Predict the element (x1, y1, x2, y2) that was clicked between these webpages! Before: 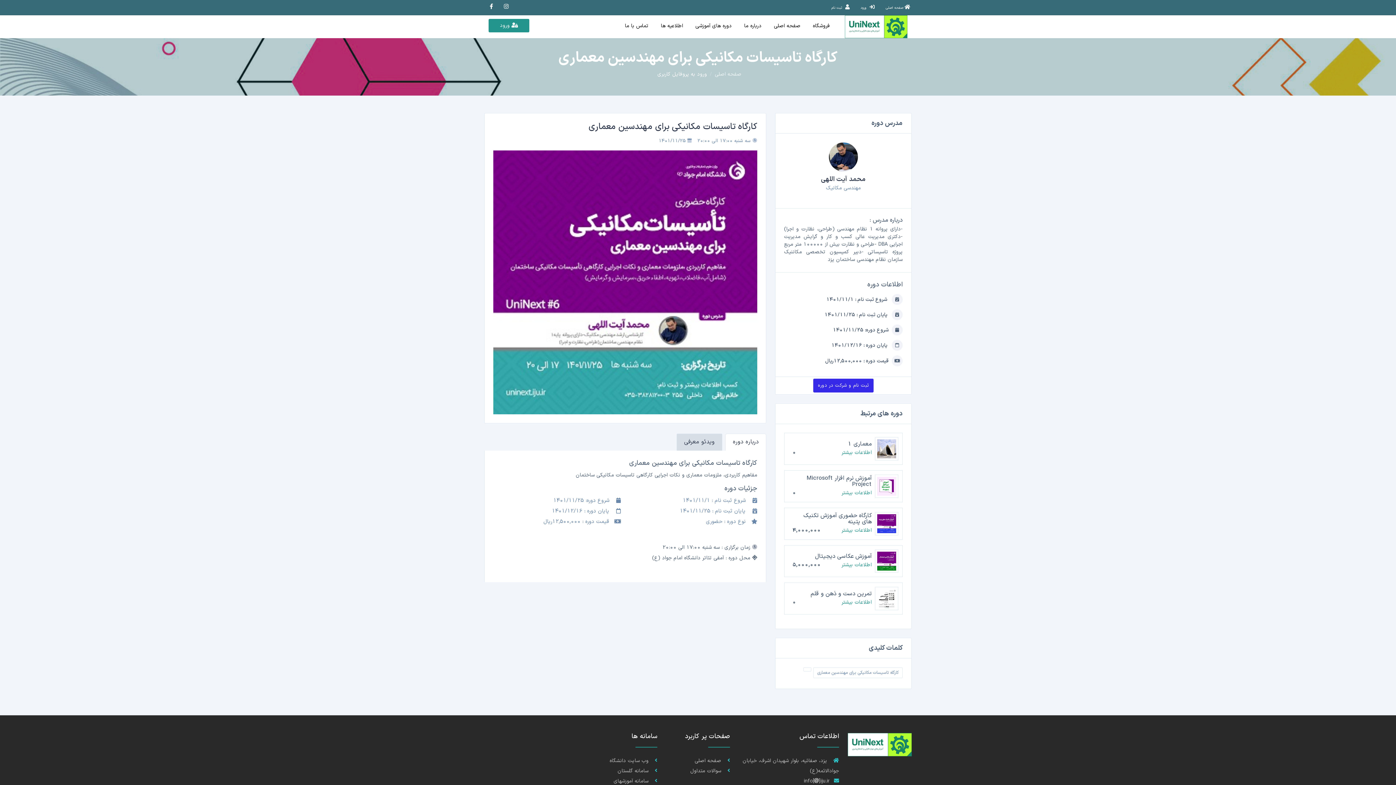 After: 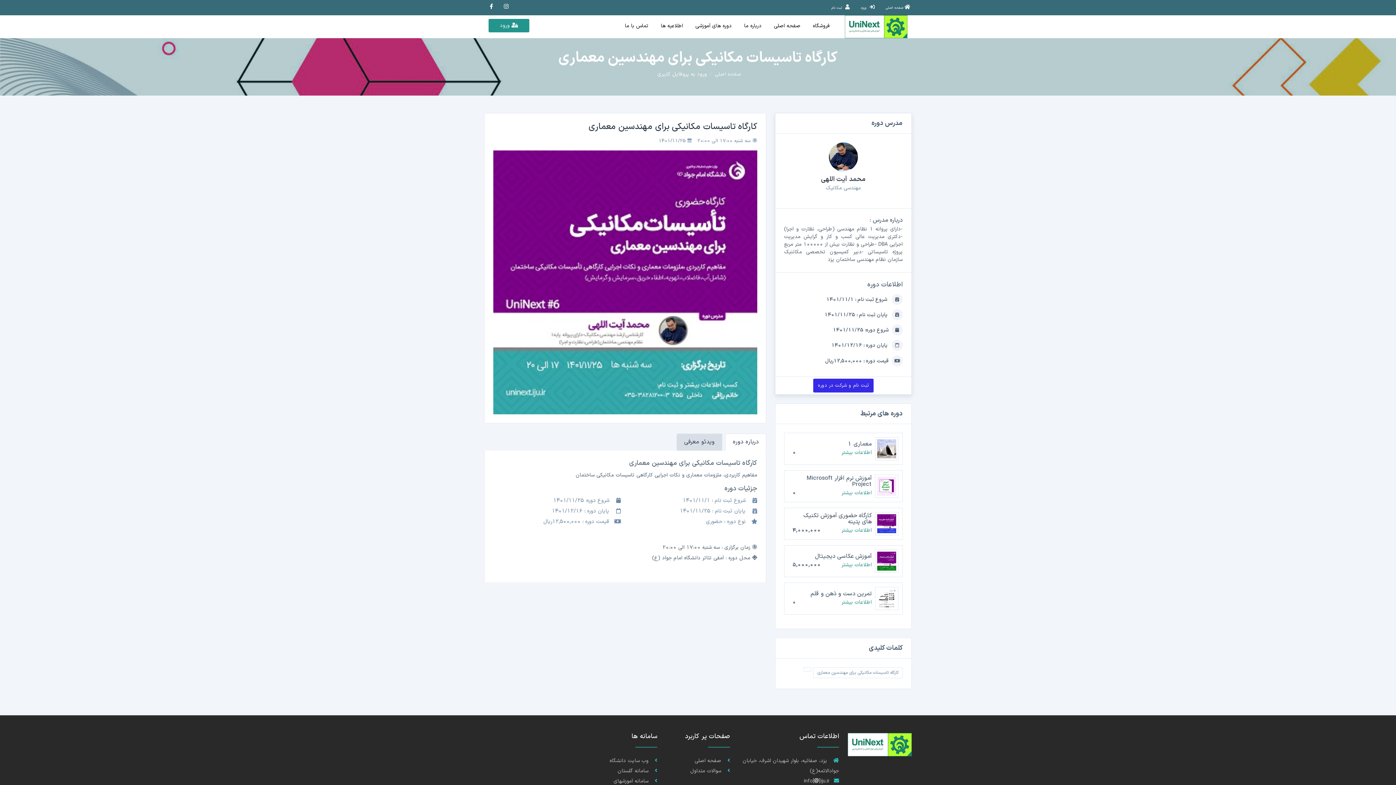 Action: bbox: (831, 341, 889, 349) label:  پایان دوره : 1401/12/16